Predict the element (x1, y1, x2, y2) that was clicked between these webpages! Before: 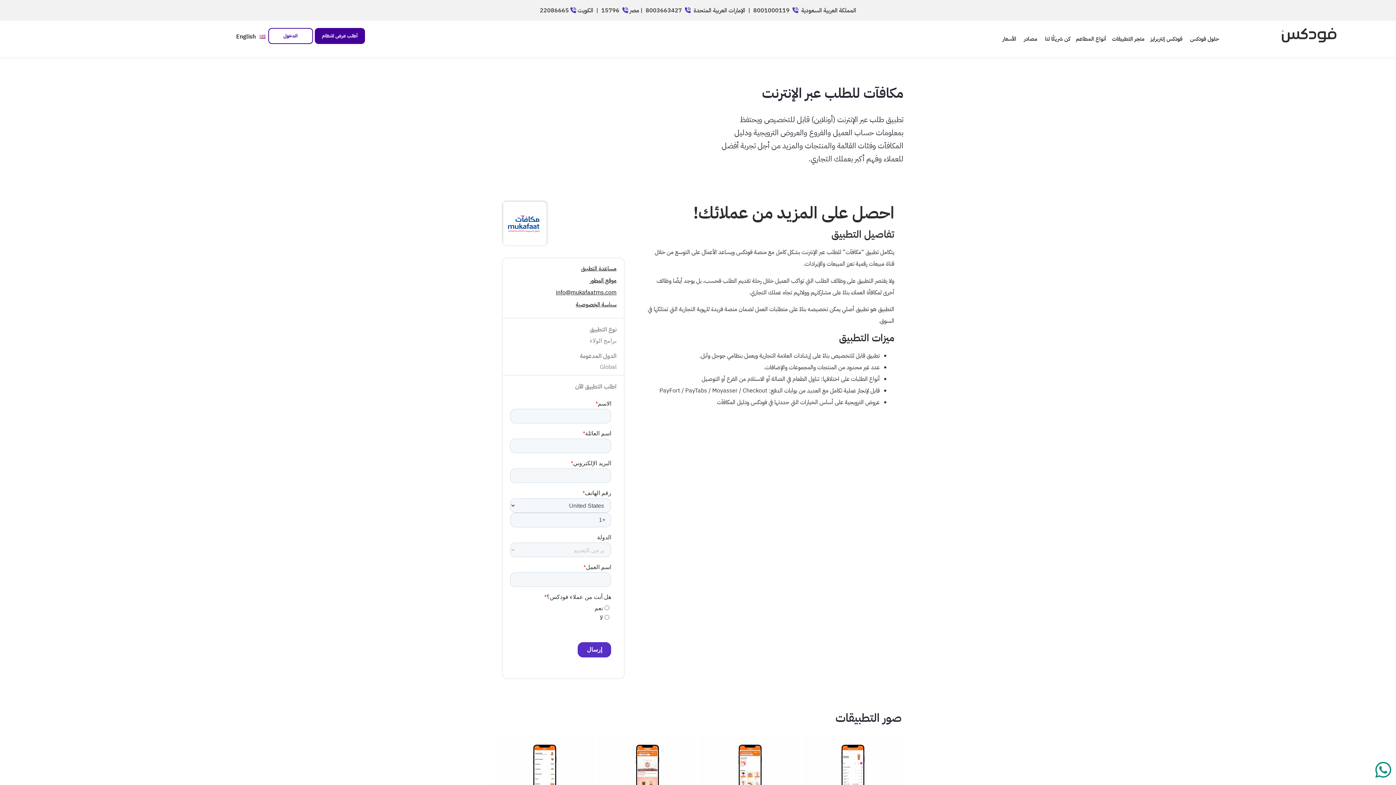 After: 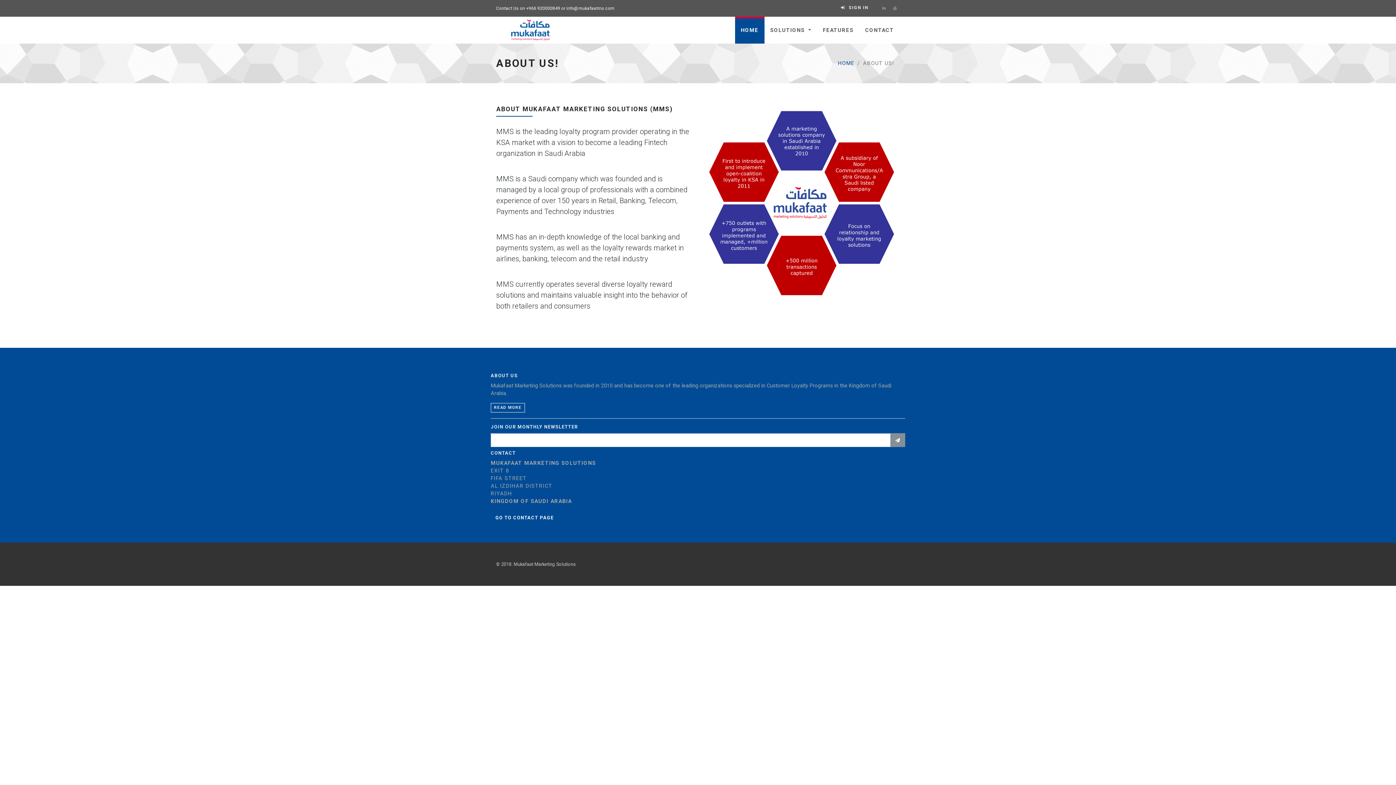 Action: bbox: (510, 300, 616, 309) label: سياسة الخصوصية